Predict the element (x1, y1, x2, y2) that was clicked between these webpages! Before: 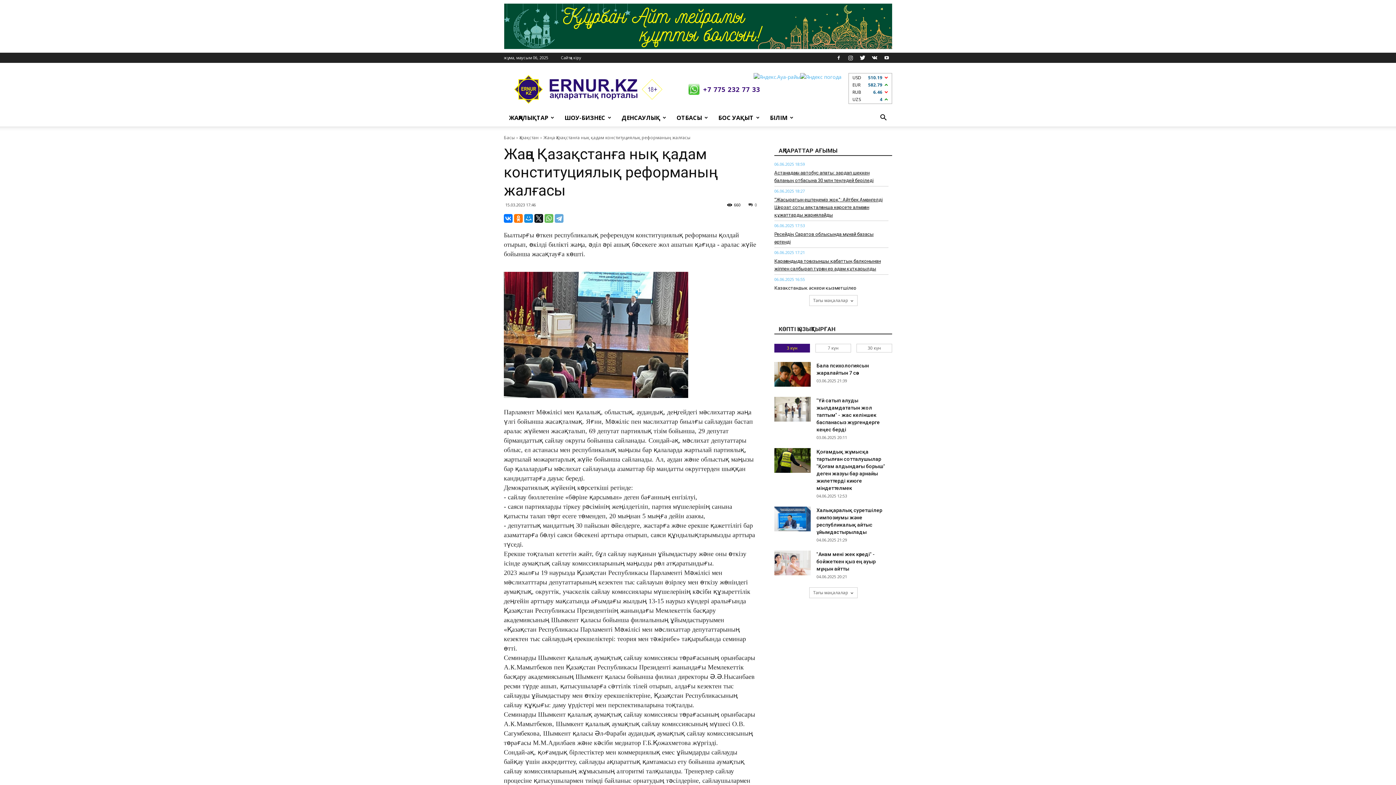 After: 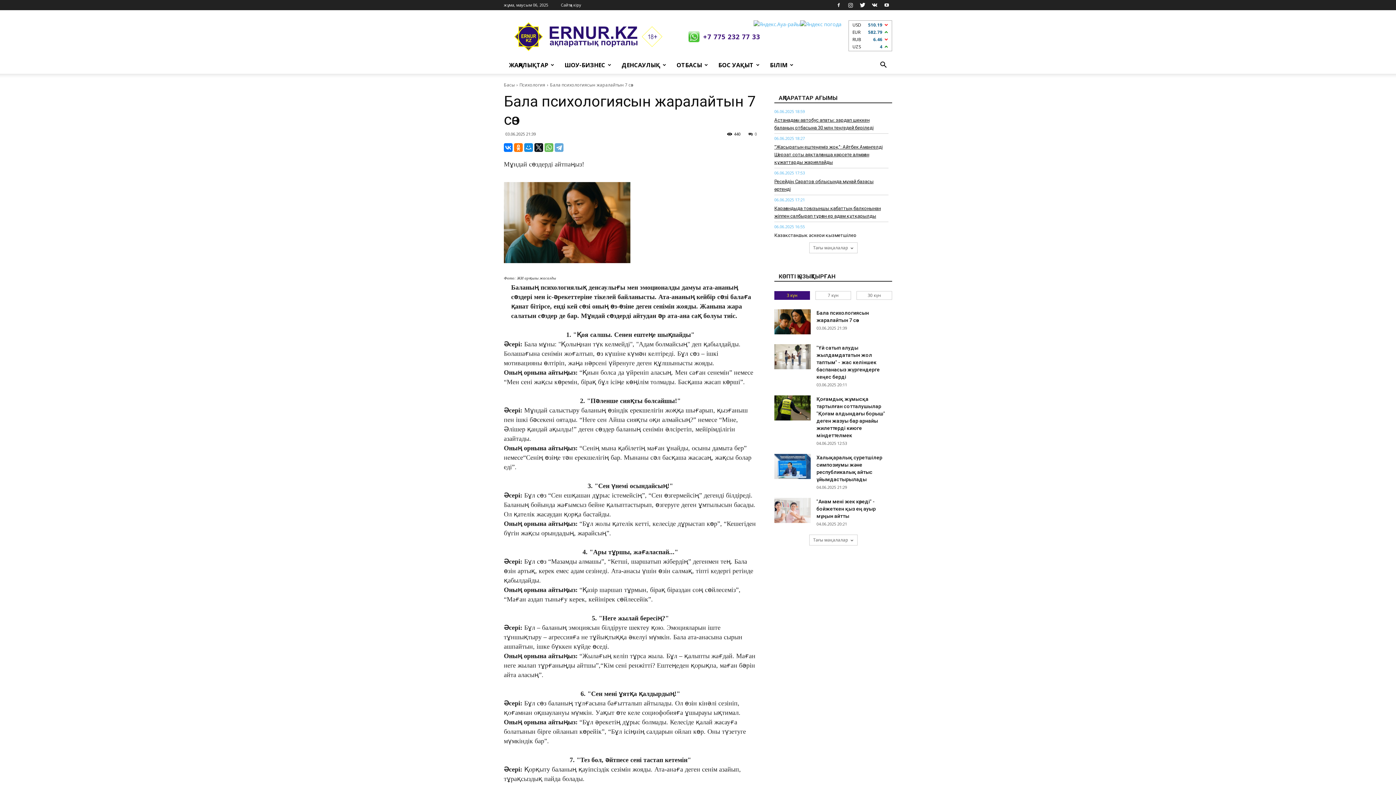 Action: bbox: (774, 362, 810, 387)